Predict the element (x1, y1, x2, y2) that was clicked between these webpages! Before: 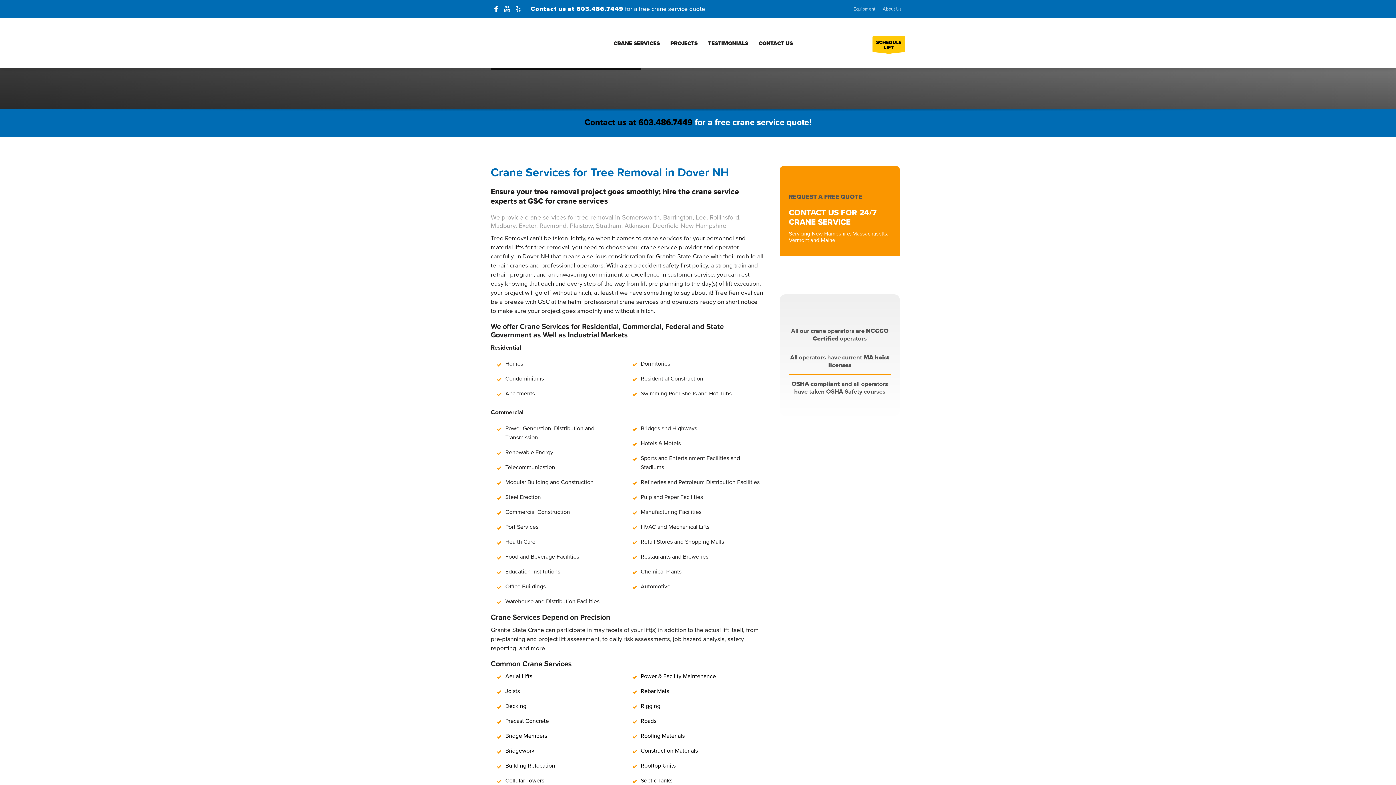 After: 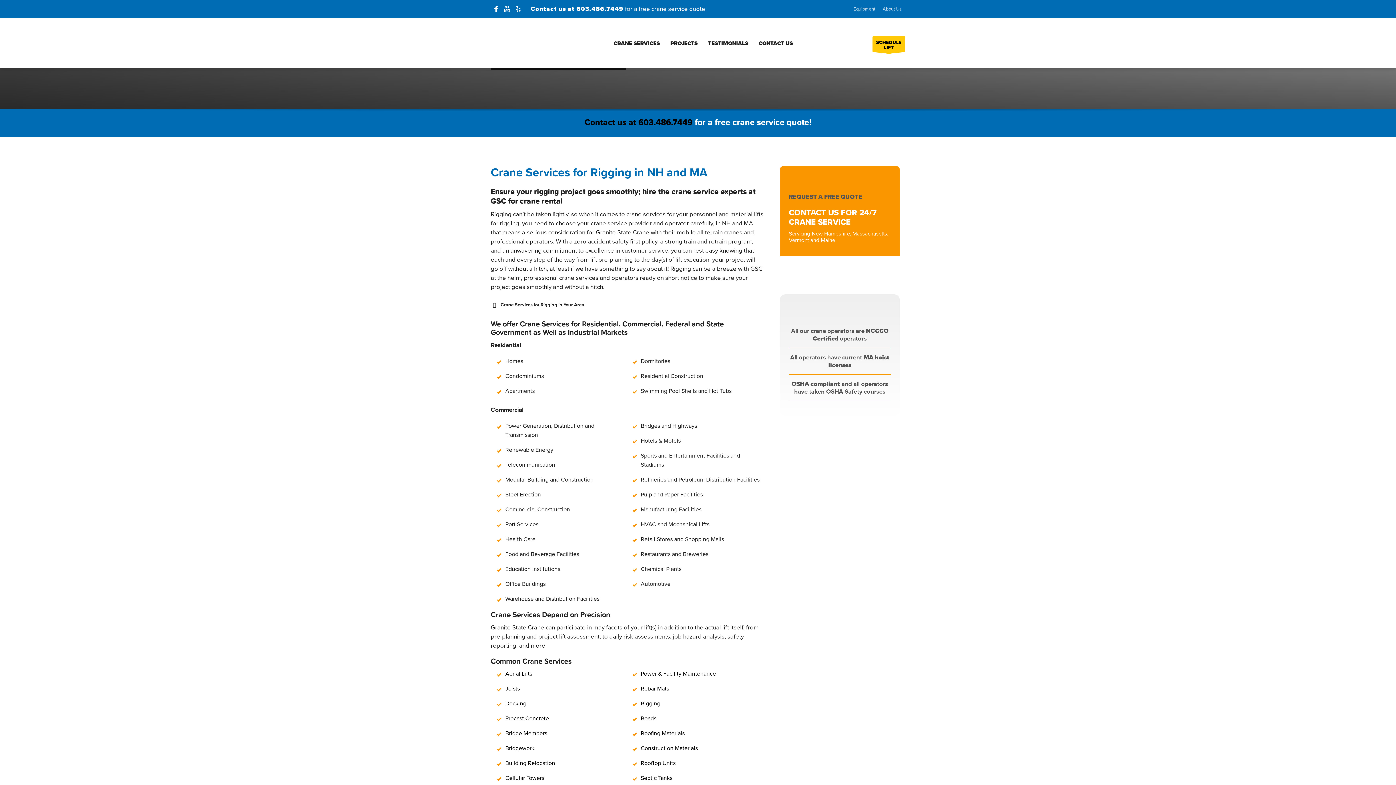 Action: bbox: (640, 702, 660, 710) label: Rigging